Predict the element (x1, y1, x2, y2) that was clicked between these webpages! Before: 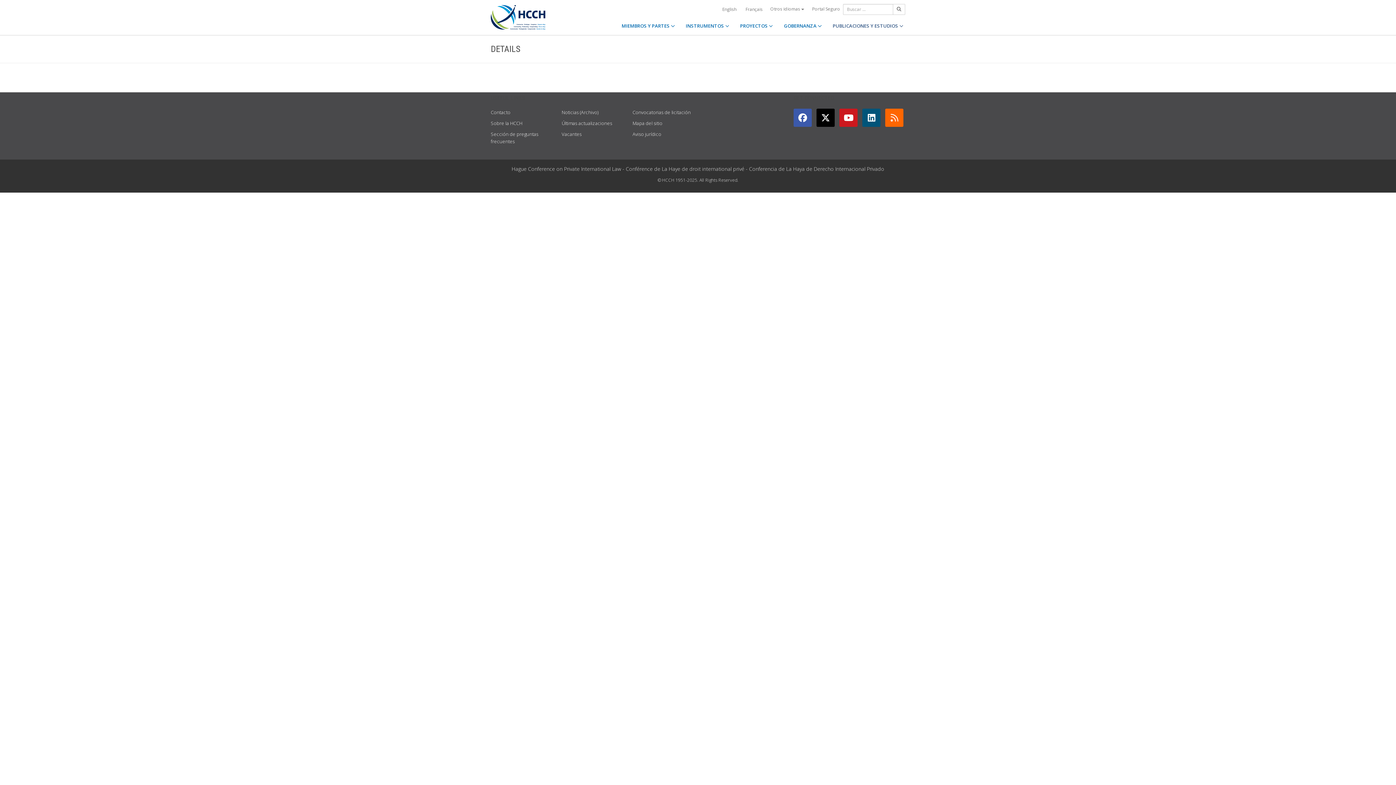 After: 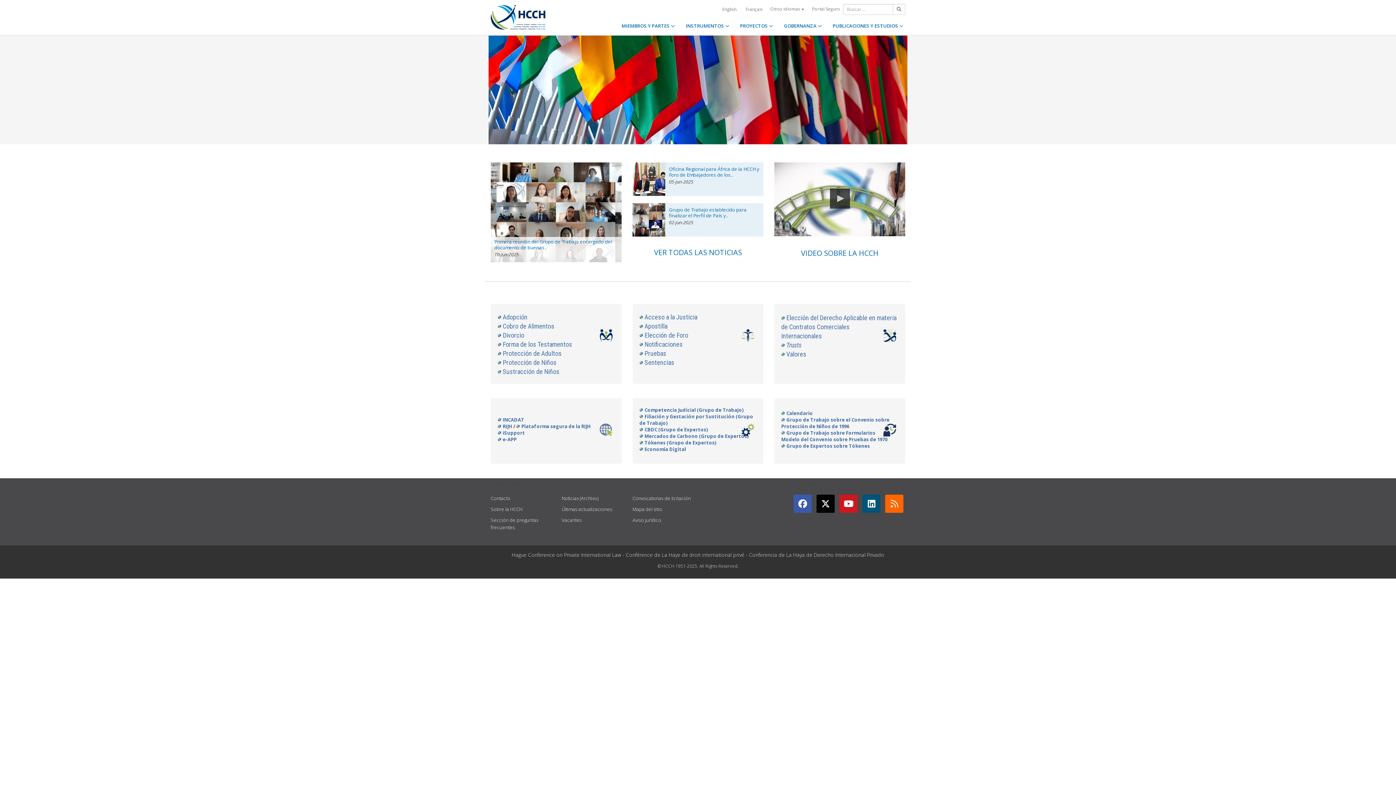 Action: bbox: (487, 16, 545, 34)